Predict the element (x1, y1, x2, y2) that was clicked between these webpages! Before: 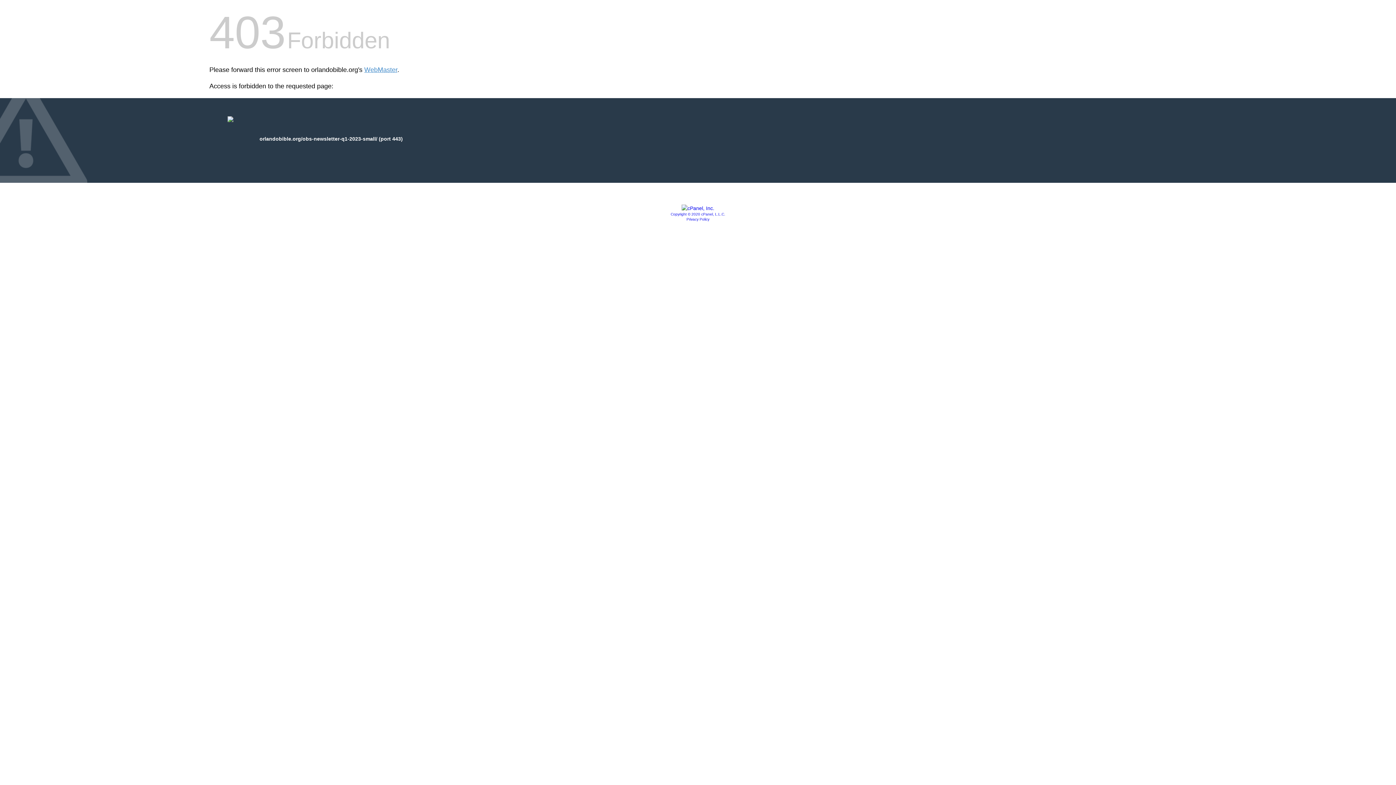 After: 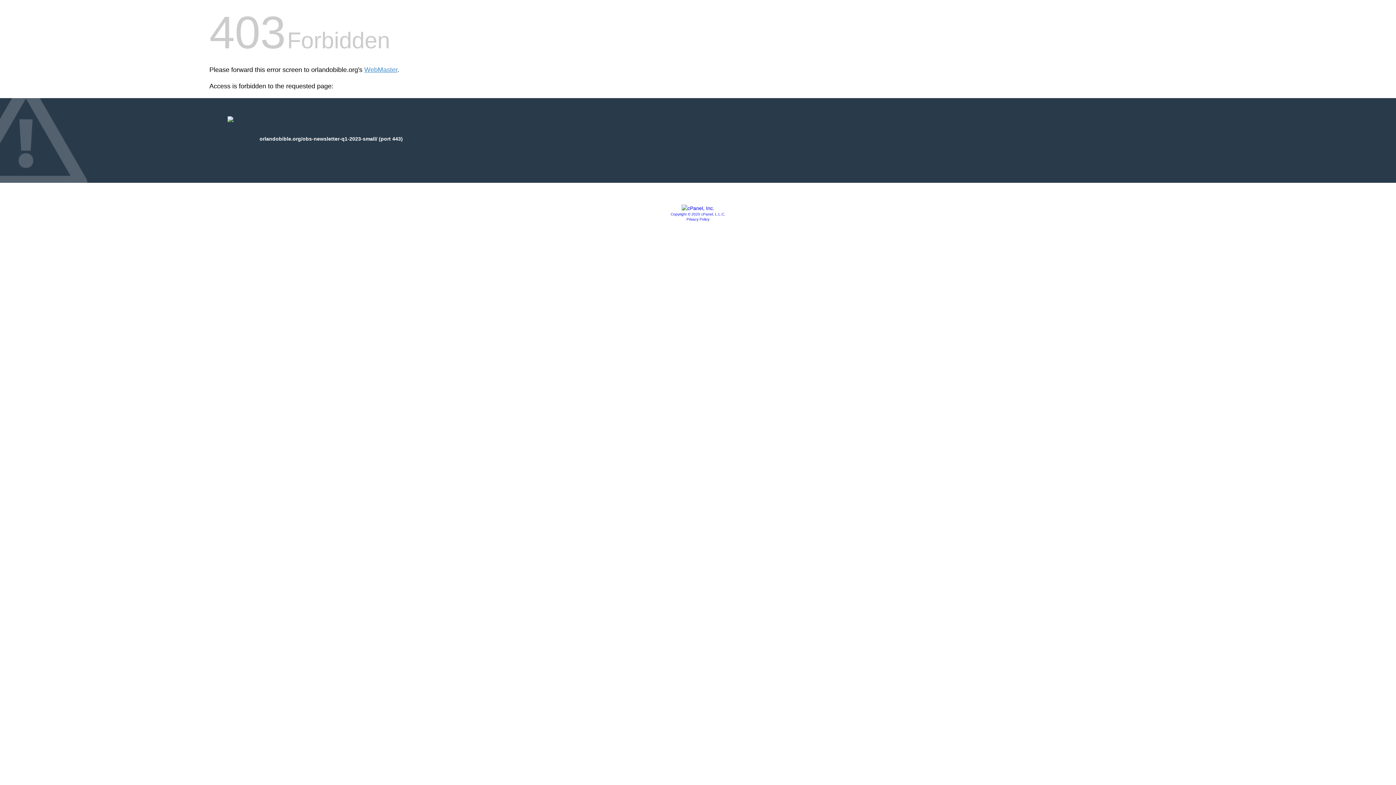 Action: bbox: (670, 212, 725, 216) label: Copyright © 2020 cPanel, L.L.C.